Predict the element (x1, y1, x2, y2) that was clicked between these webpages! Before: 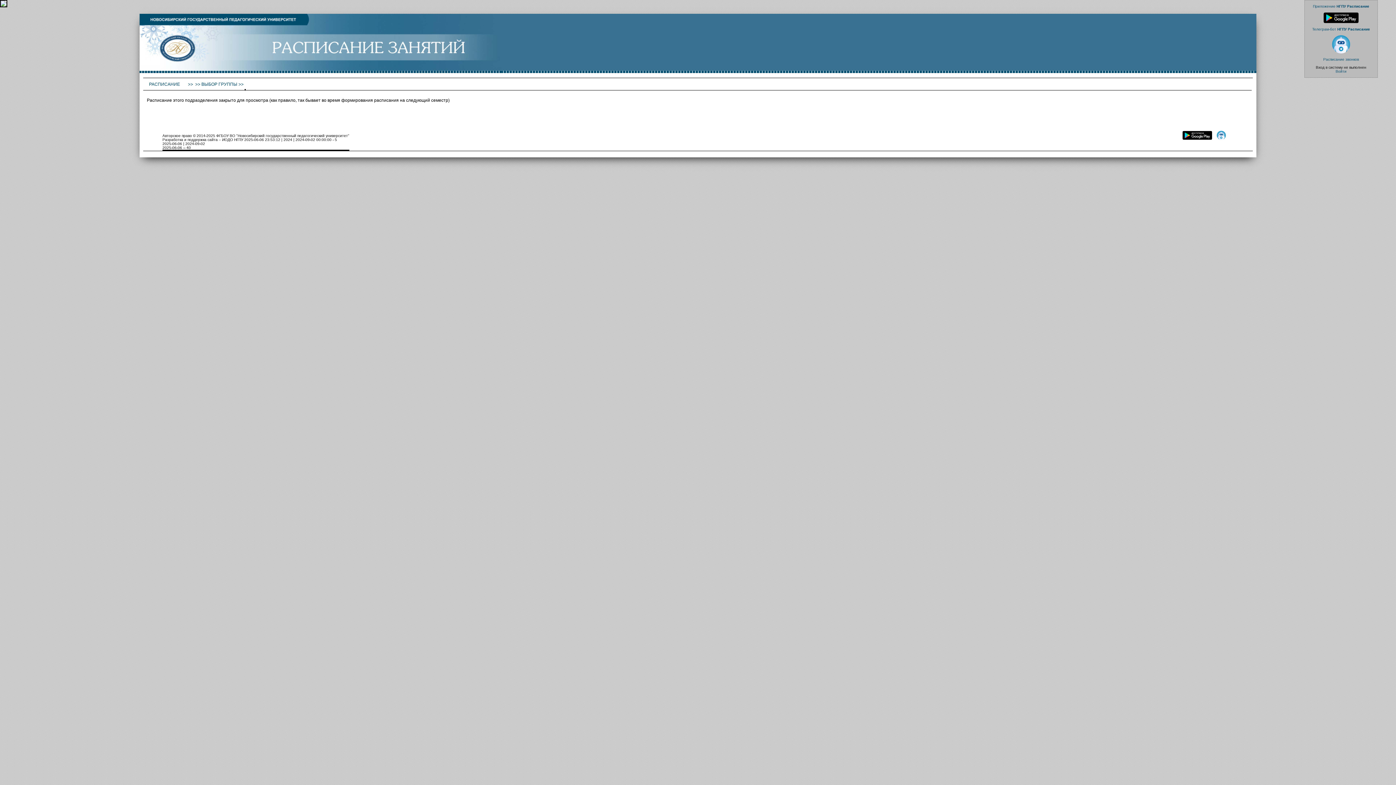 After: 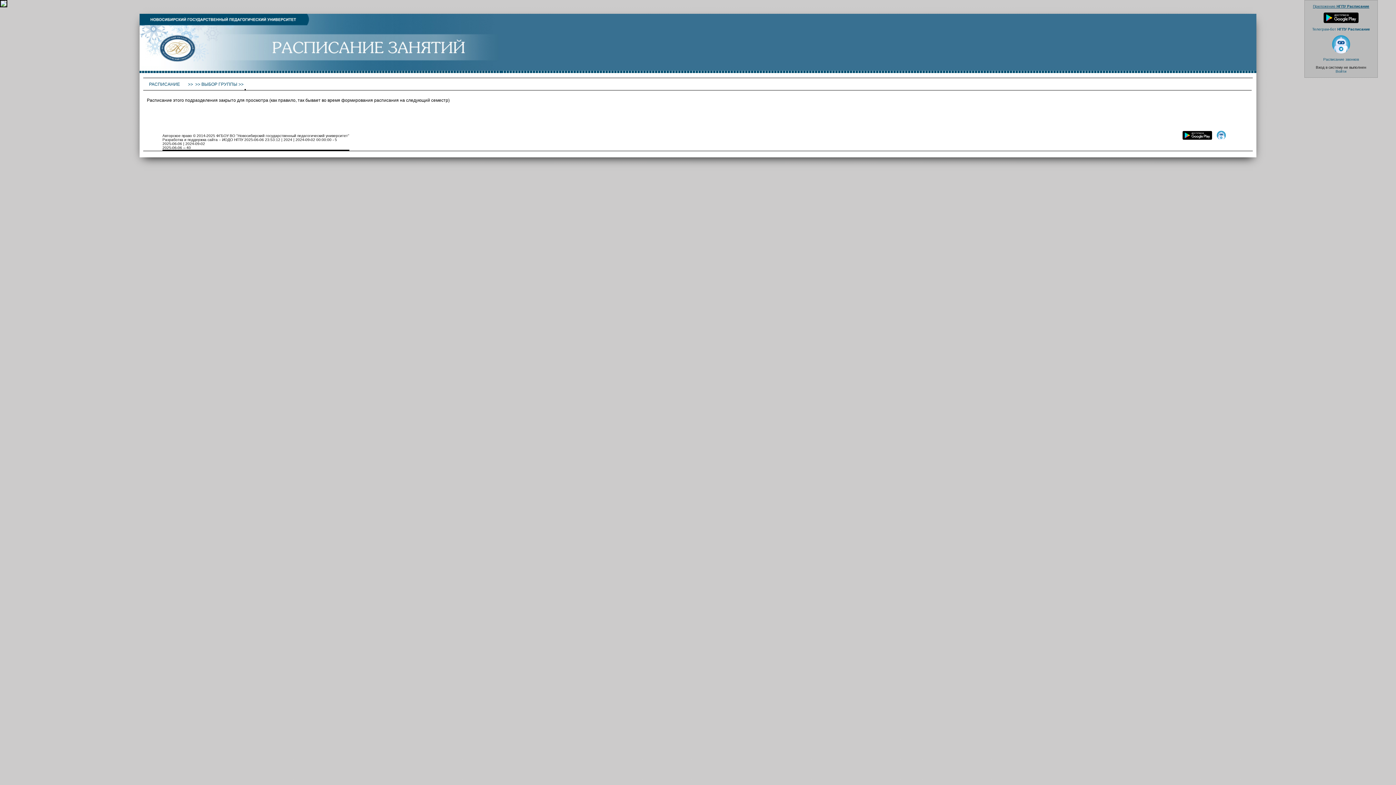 Action: label: Приложение НГПУ Расписание

 bbox: (1313, 4, 1369, 24)